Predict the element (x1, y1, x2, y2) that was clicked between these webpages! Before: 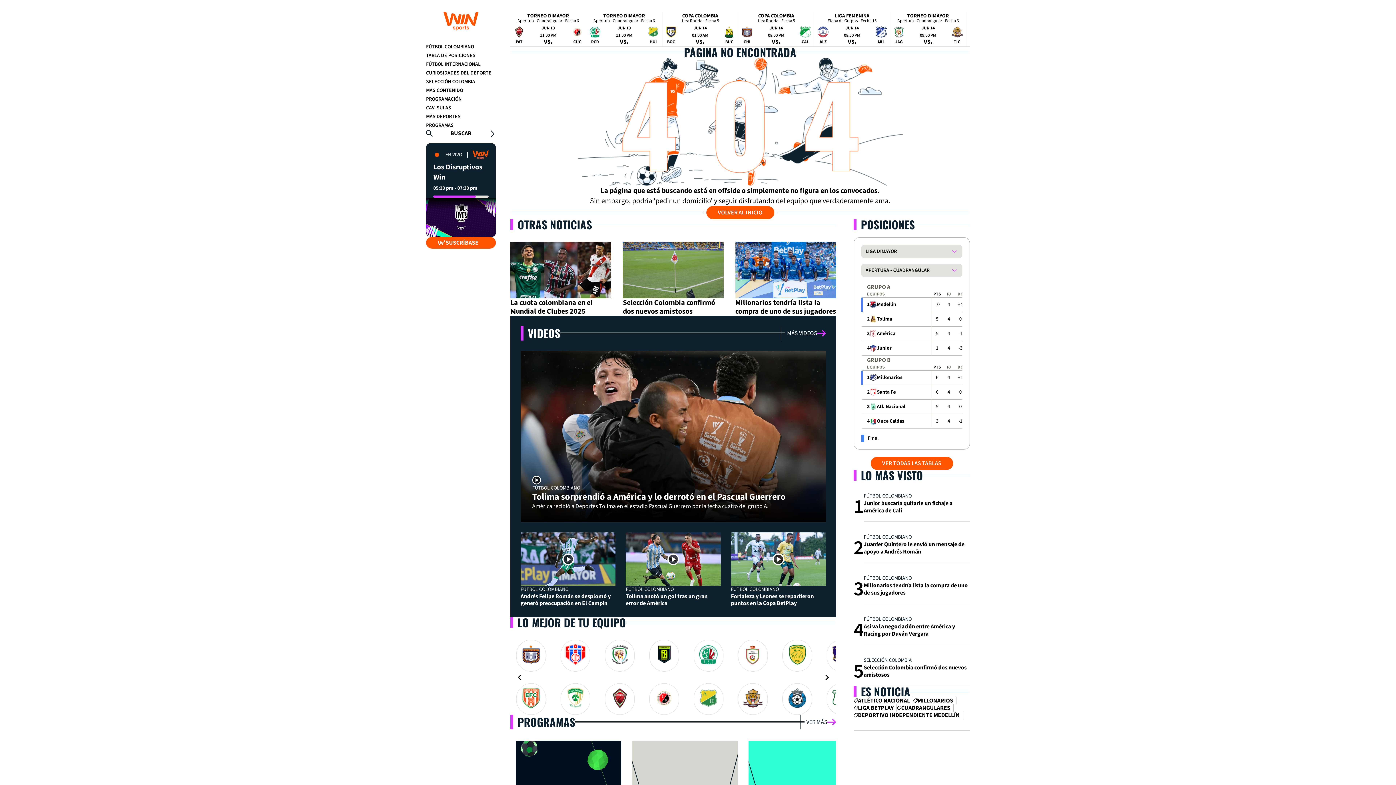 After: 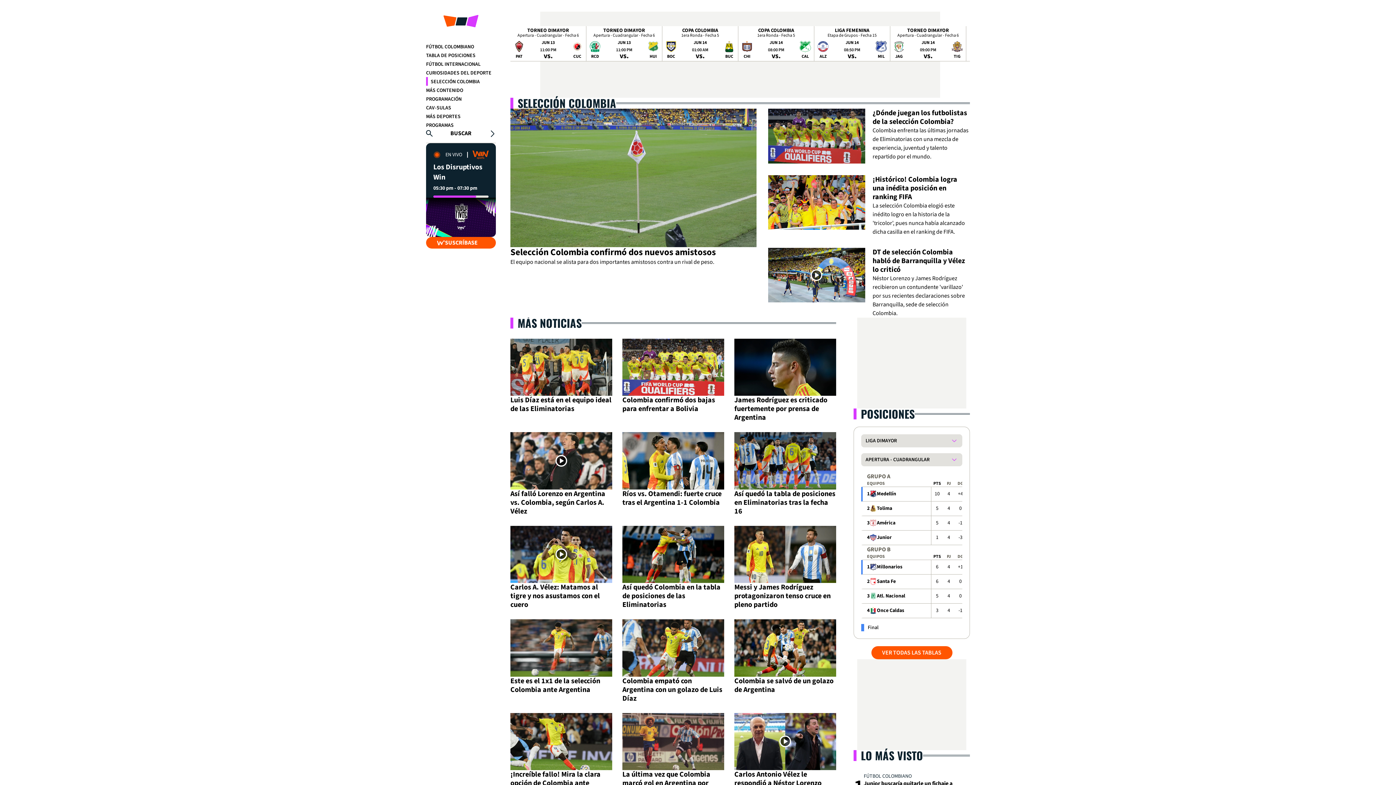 Action: bbox: (426, 78, 475, 85) label: SELECCIÓN COLOMBIA